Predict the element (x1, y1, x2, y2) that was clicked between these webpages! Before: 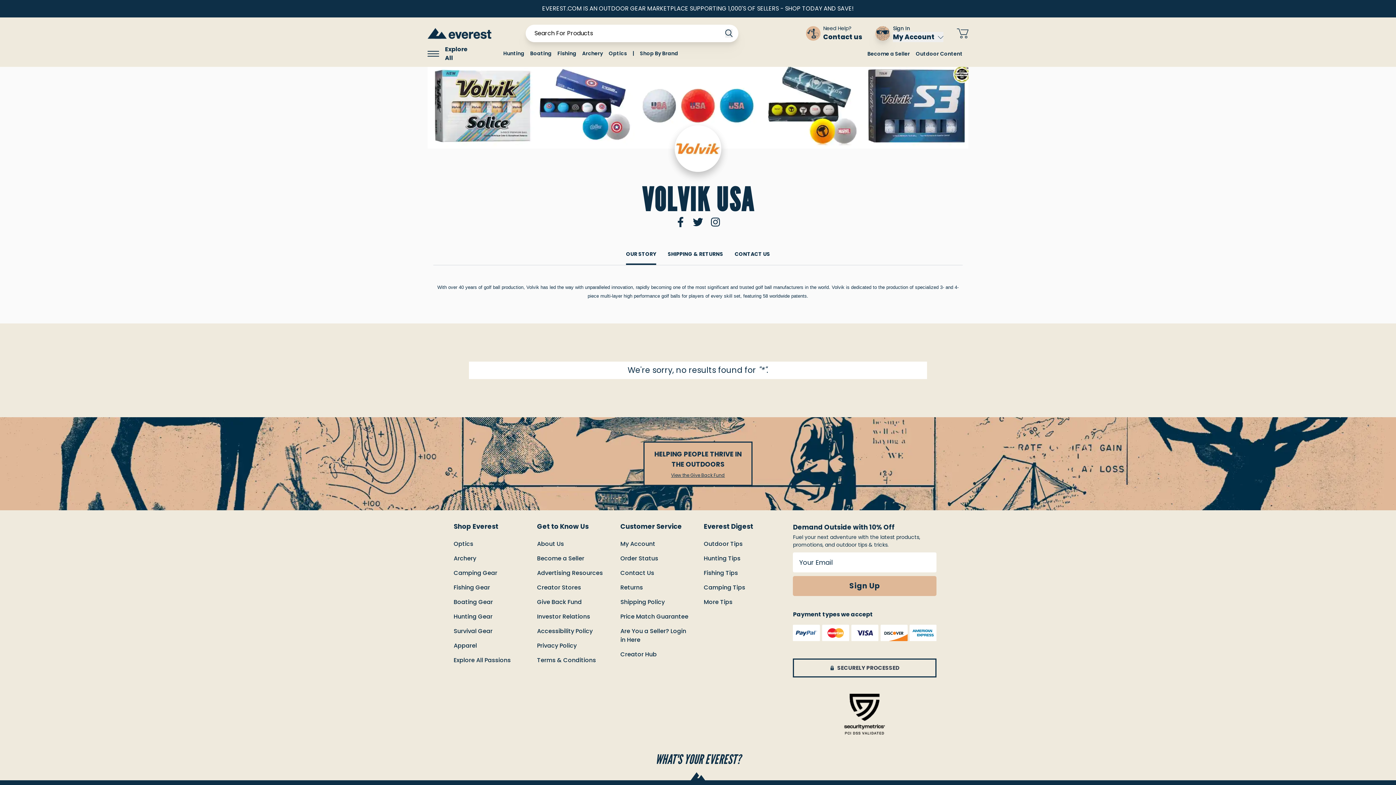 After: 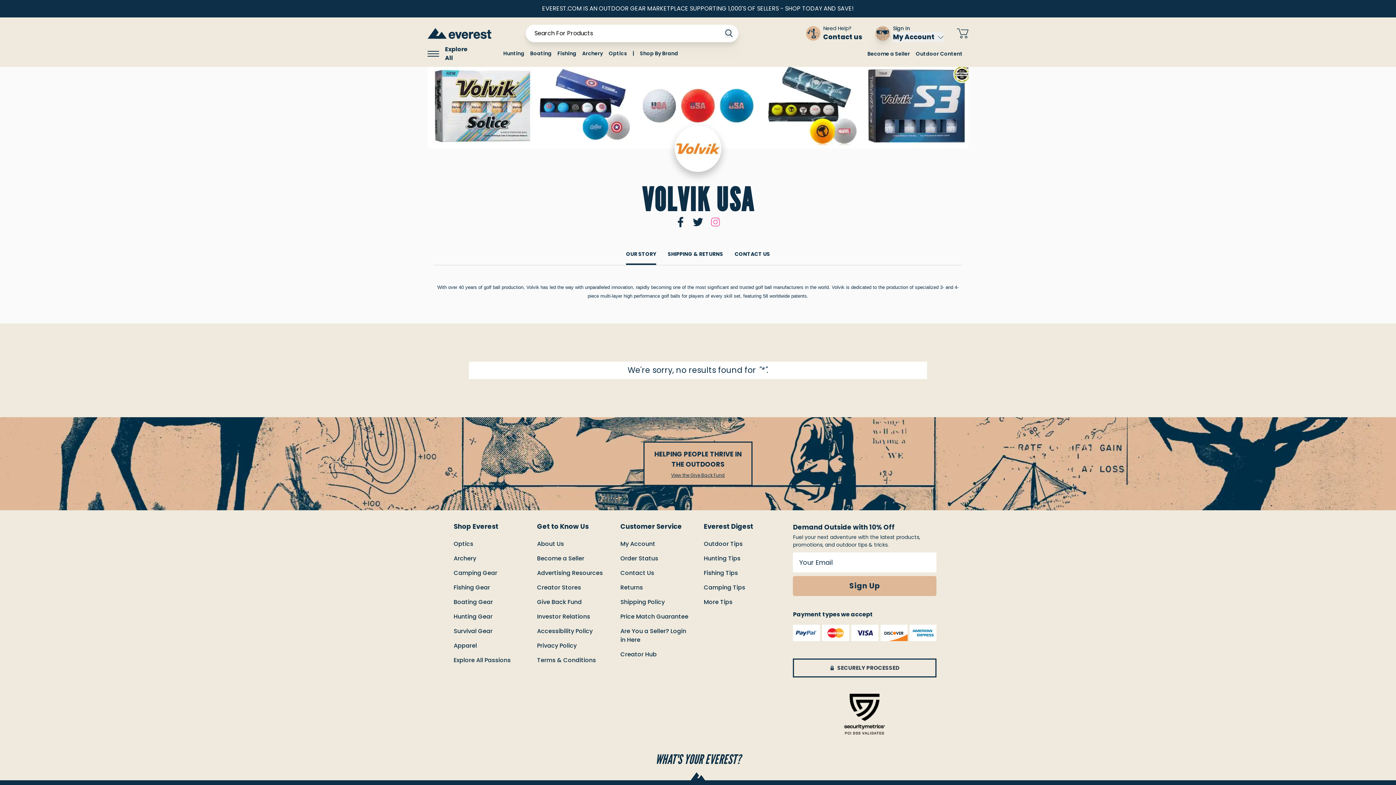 Action: bbox: (709, 217, 721, 227)